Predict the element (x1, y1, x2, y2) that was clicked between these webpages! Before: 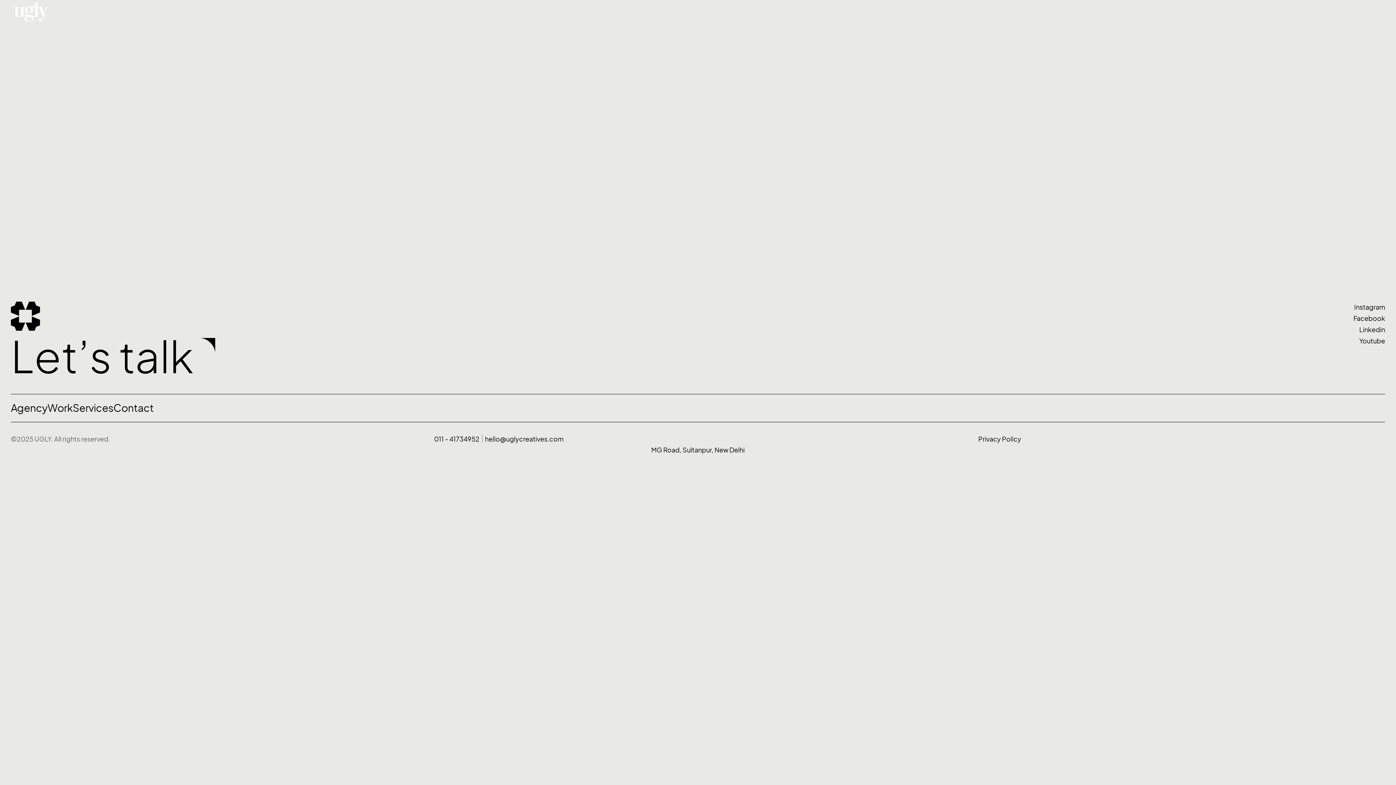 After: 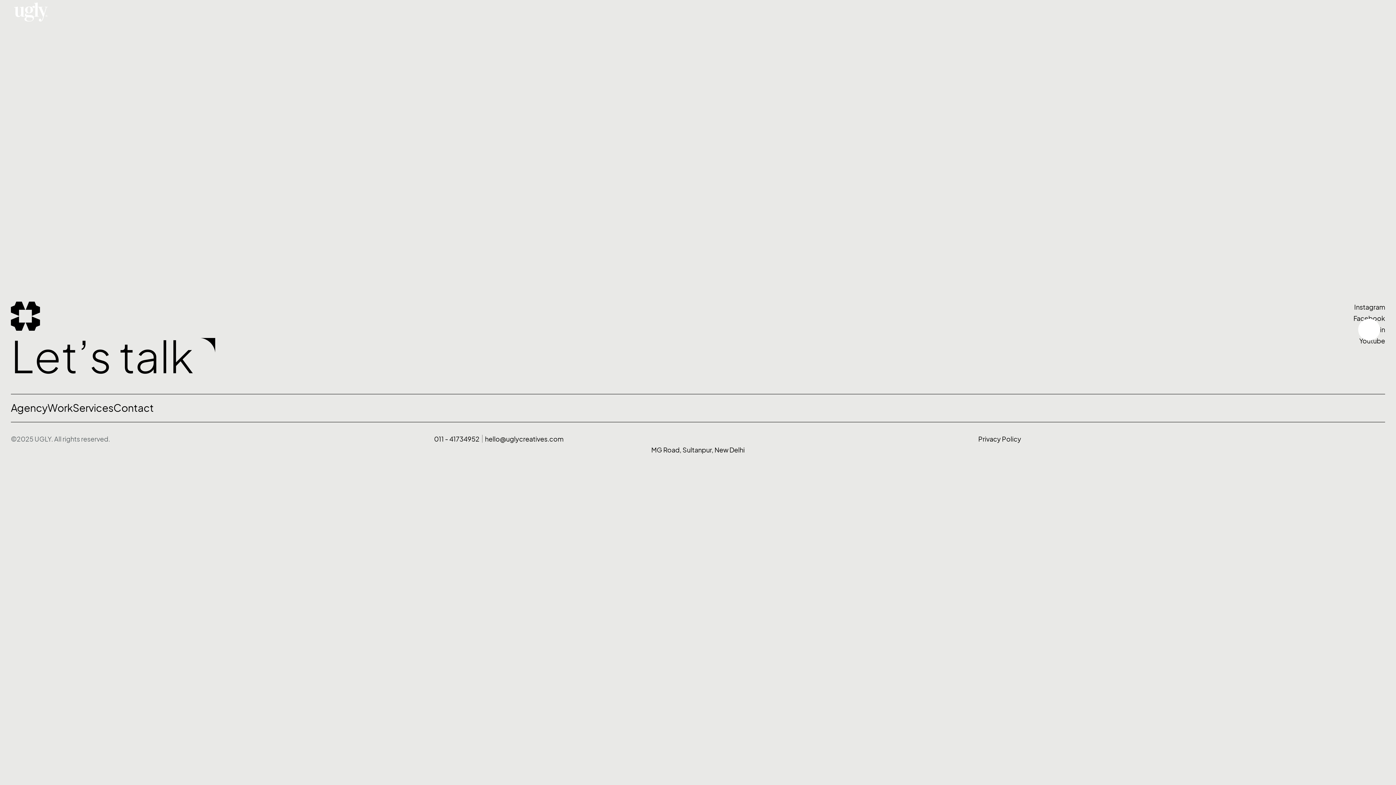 Action: bbox: (1353, 324, 1385, 335) label: Linkedin